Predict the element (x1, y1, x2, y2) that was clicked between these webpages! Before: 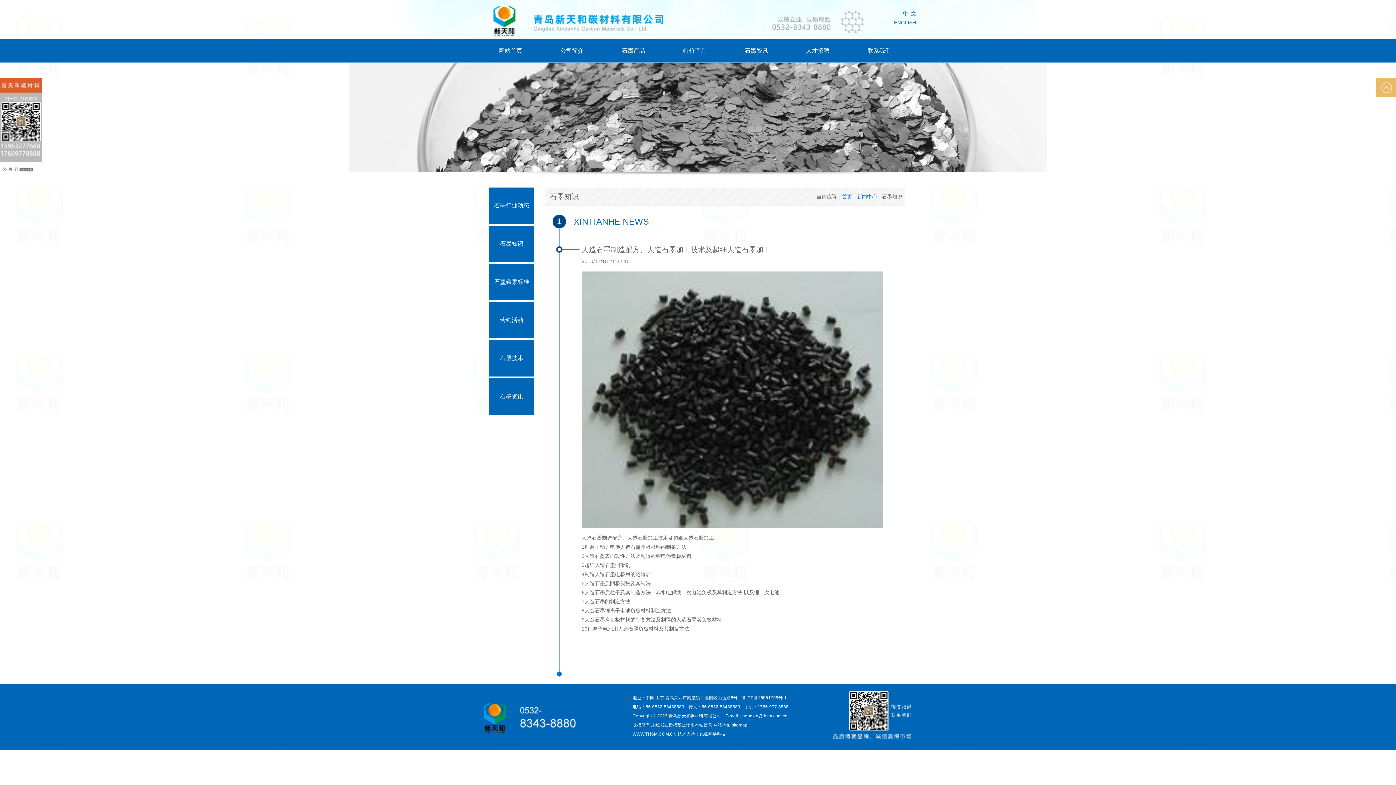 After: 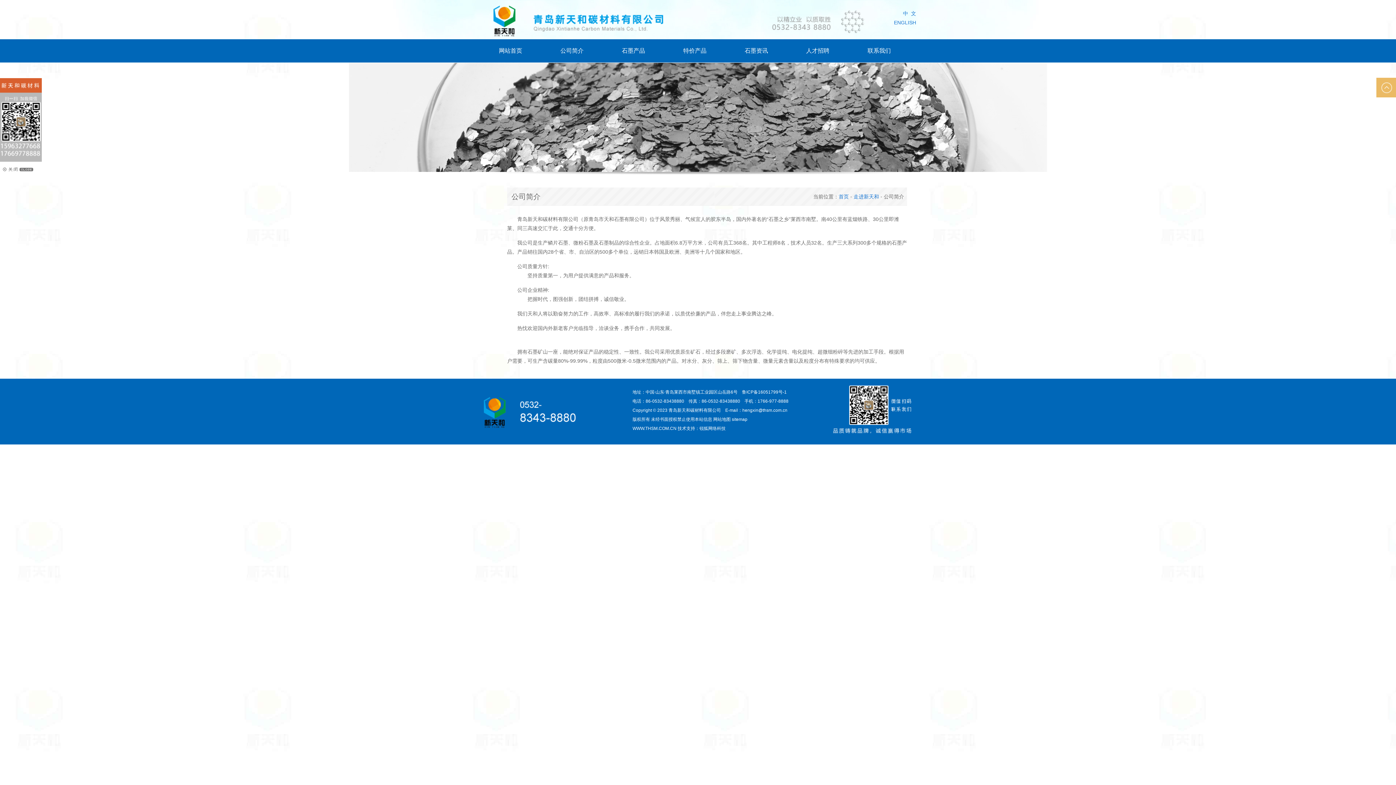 Action: bbox: (541, 39, 602, 62) label: 公司简介